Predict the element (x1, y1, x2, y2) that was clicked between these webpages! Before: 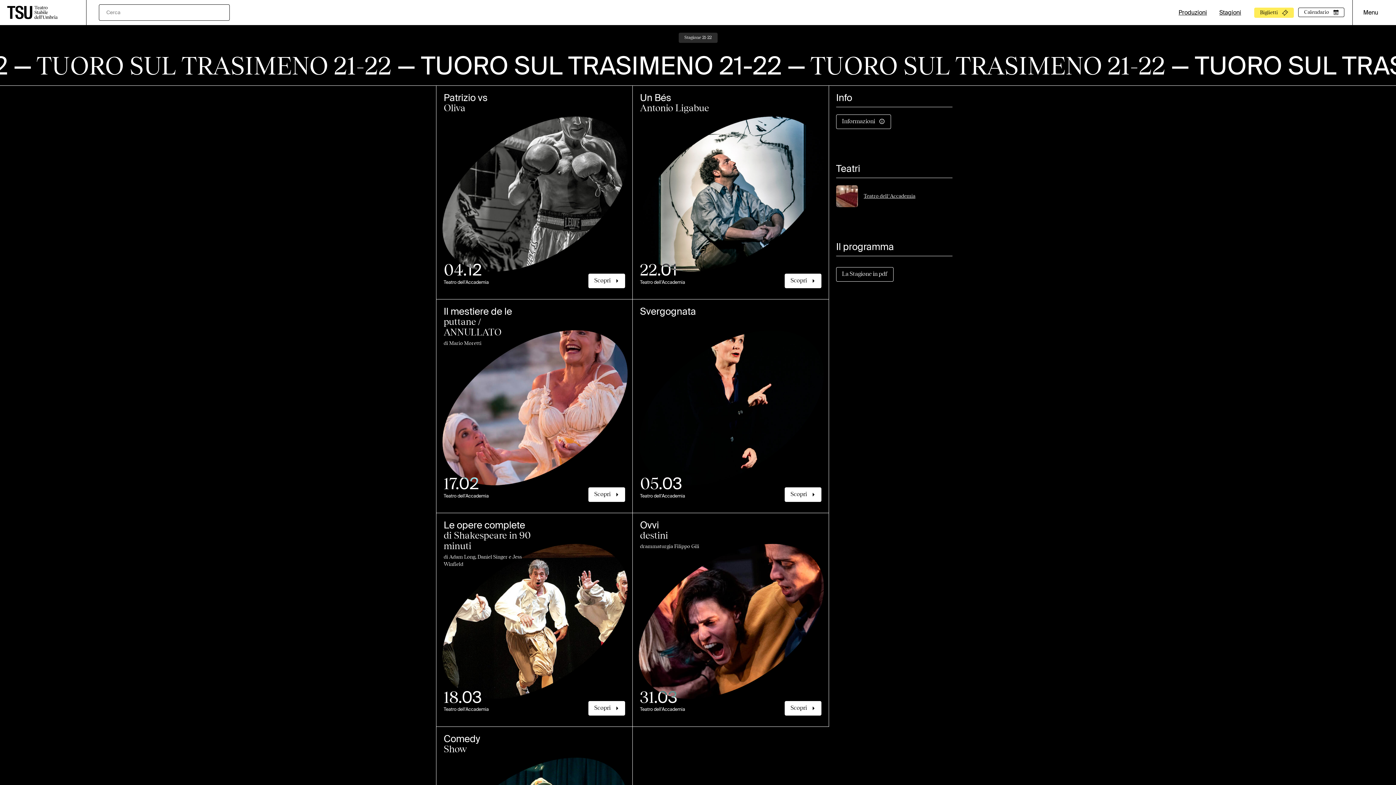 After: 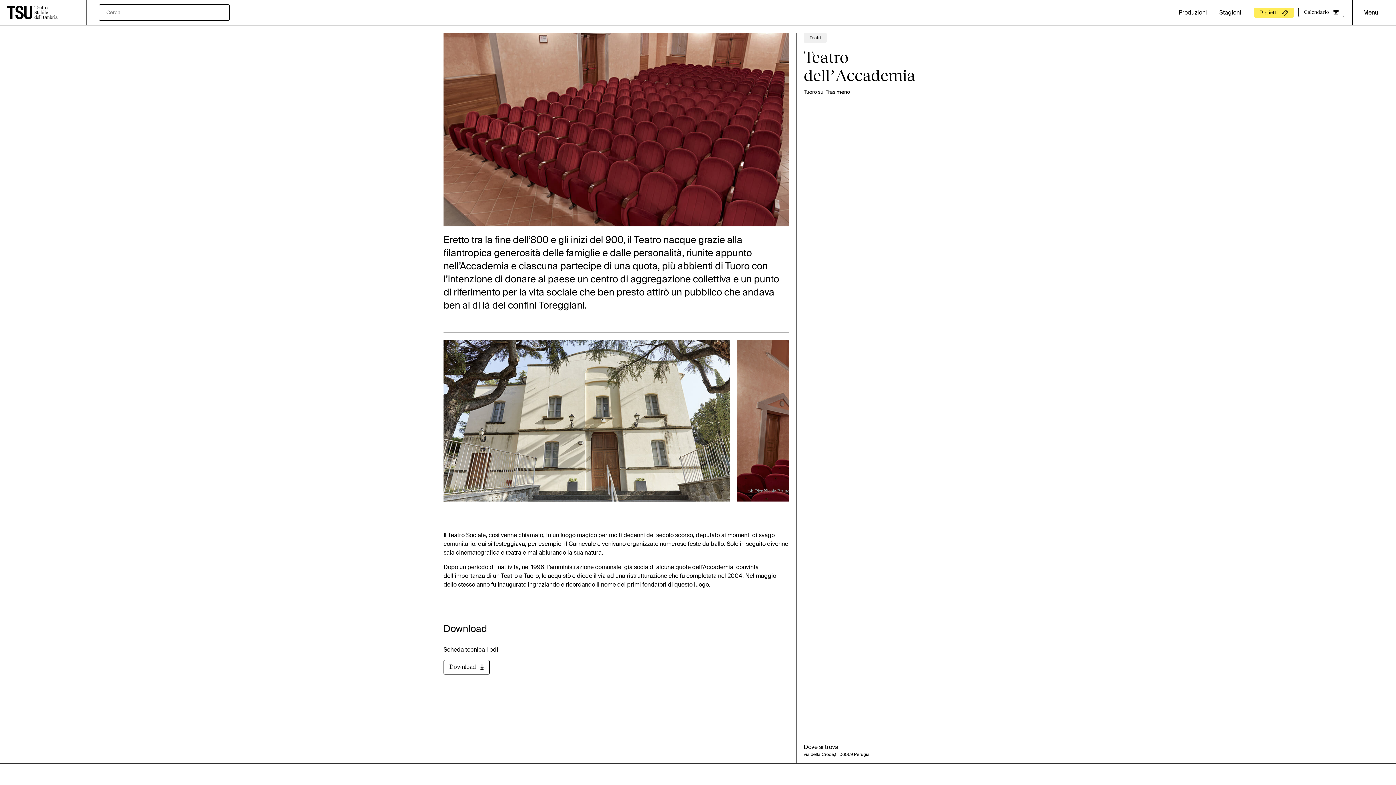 Action: label: Teatro dell’Accademia bbox: (864, 192, 915, 199)